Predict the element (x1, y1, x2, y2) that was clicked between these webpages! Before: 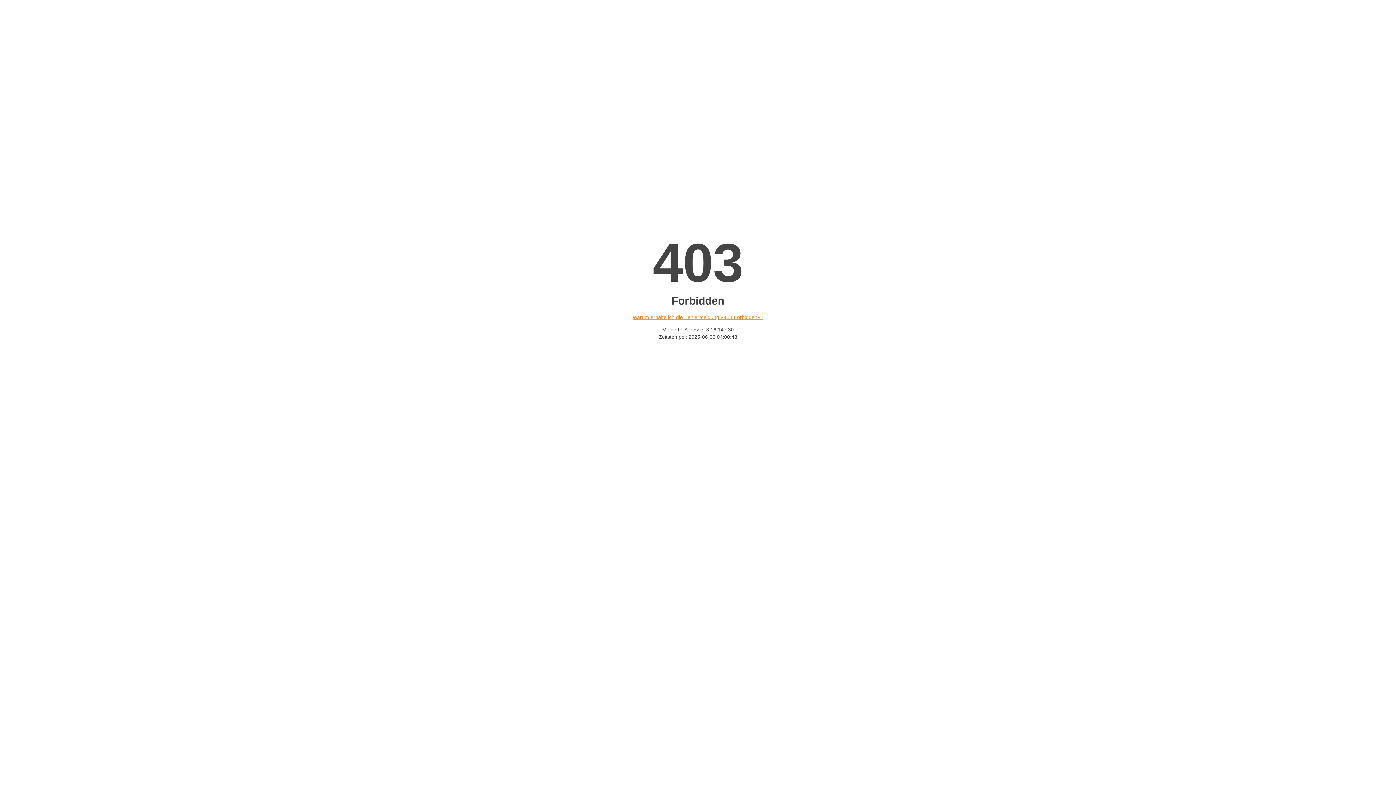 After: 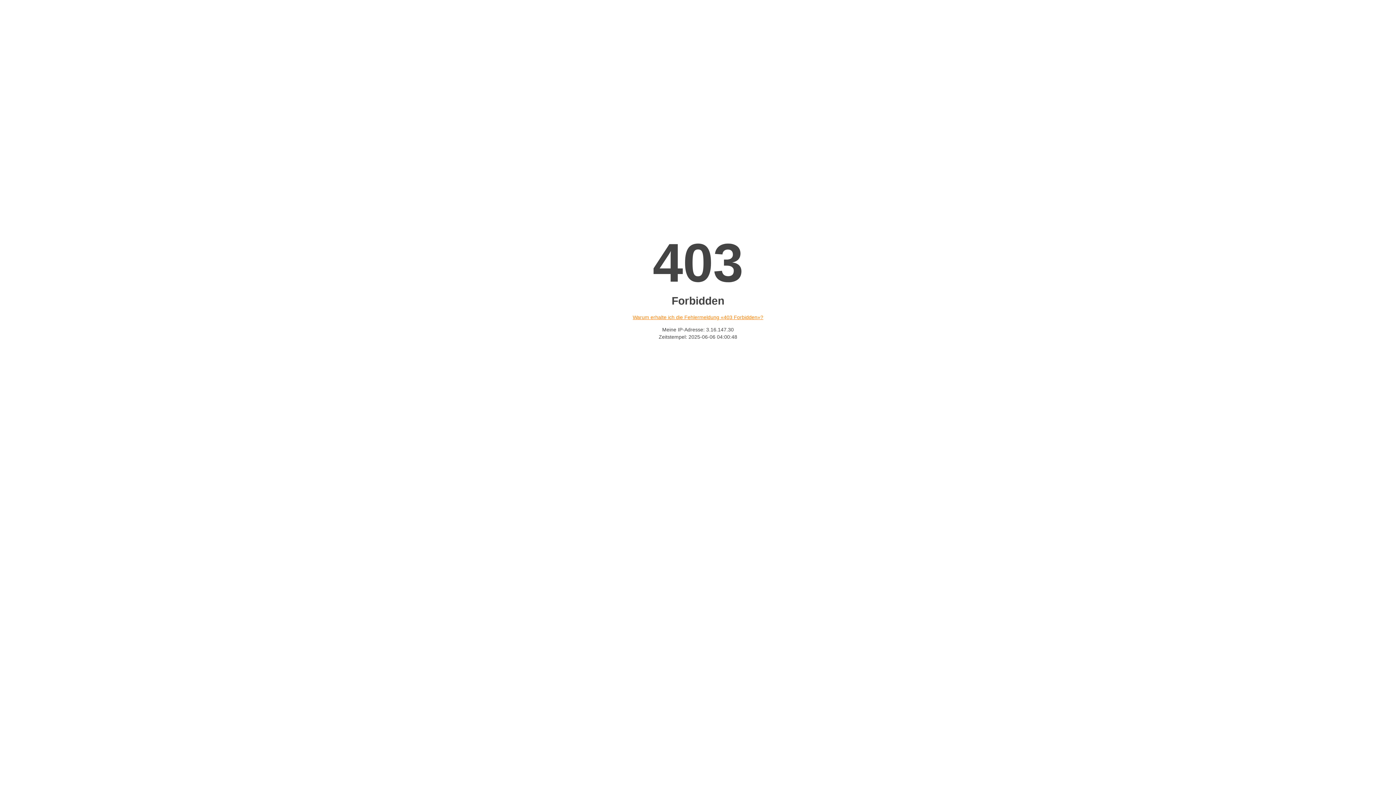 Action: label: Warum erhalte ich die Fehlermeldung «403 Forbidden»? bbox: (632, 314, 763, 320)